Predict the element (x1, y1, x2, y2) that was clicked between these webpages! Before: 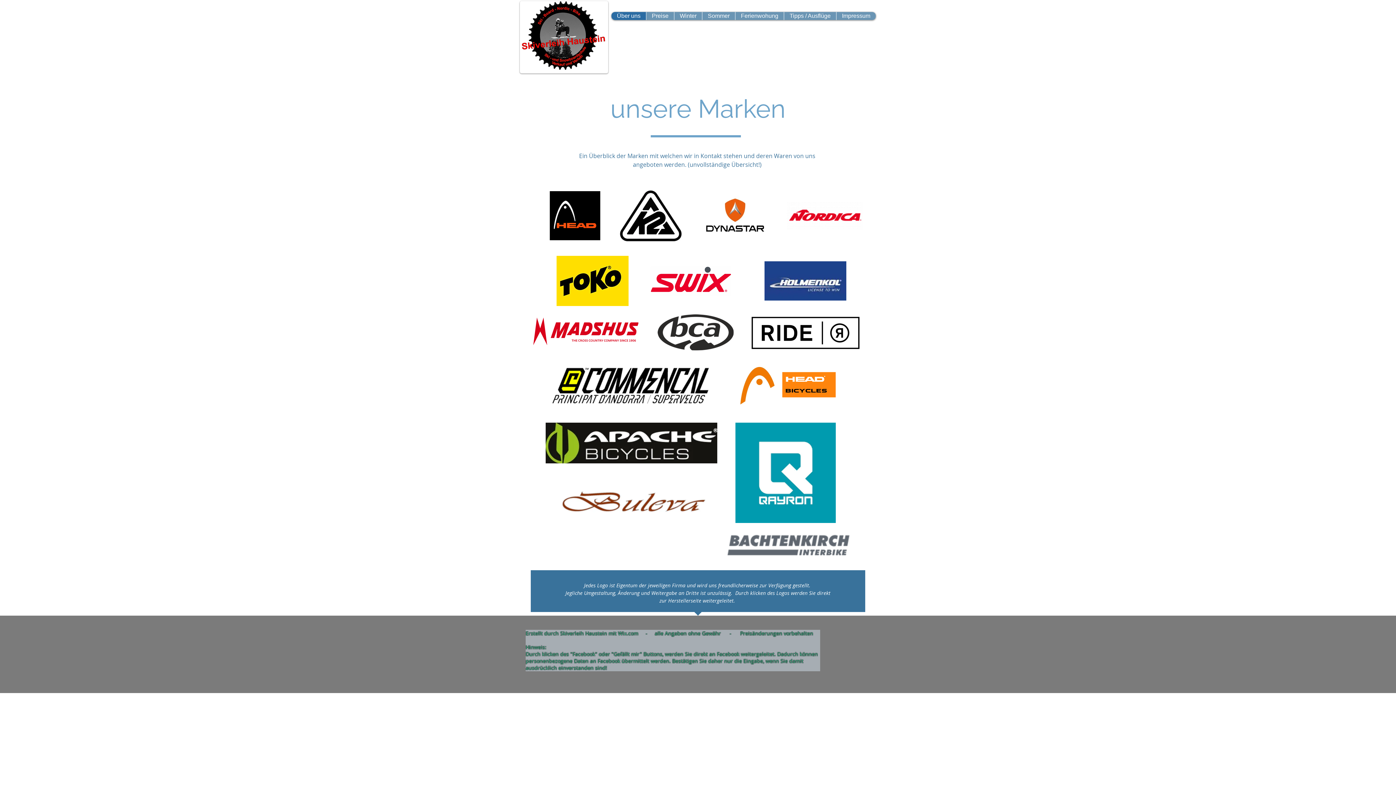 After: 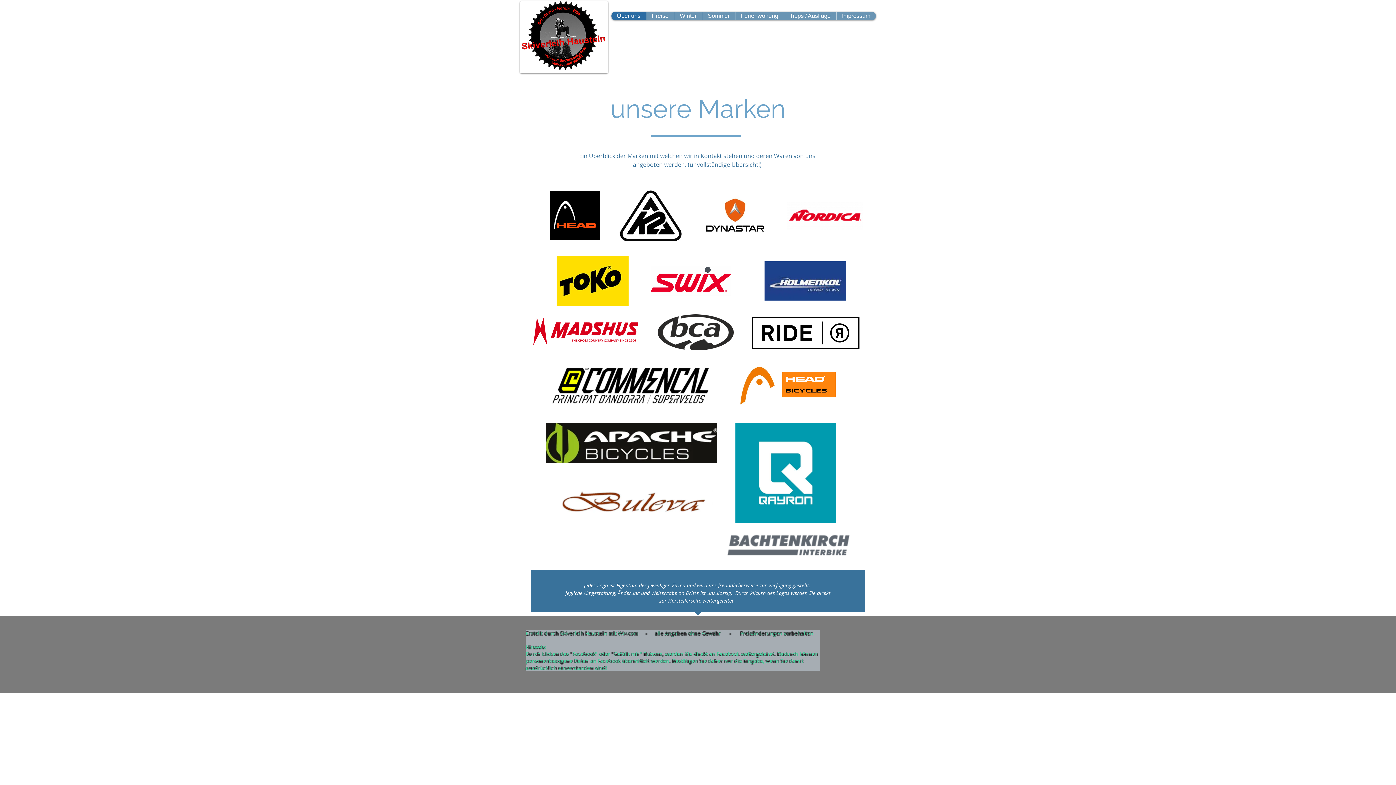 Action: bbox: (738, 365, 838, 405)